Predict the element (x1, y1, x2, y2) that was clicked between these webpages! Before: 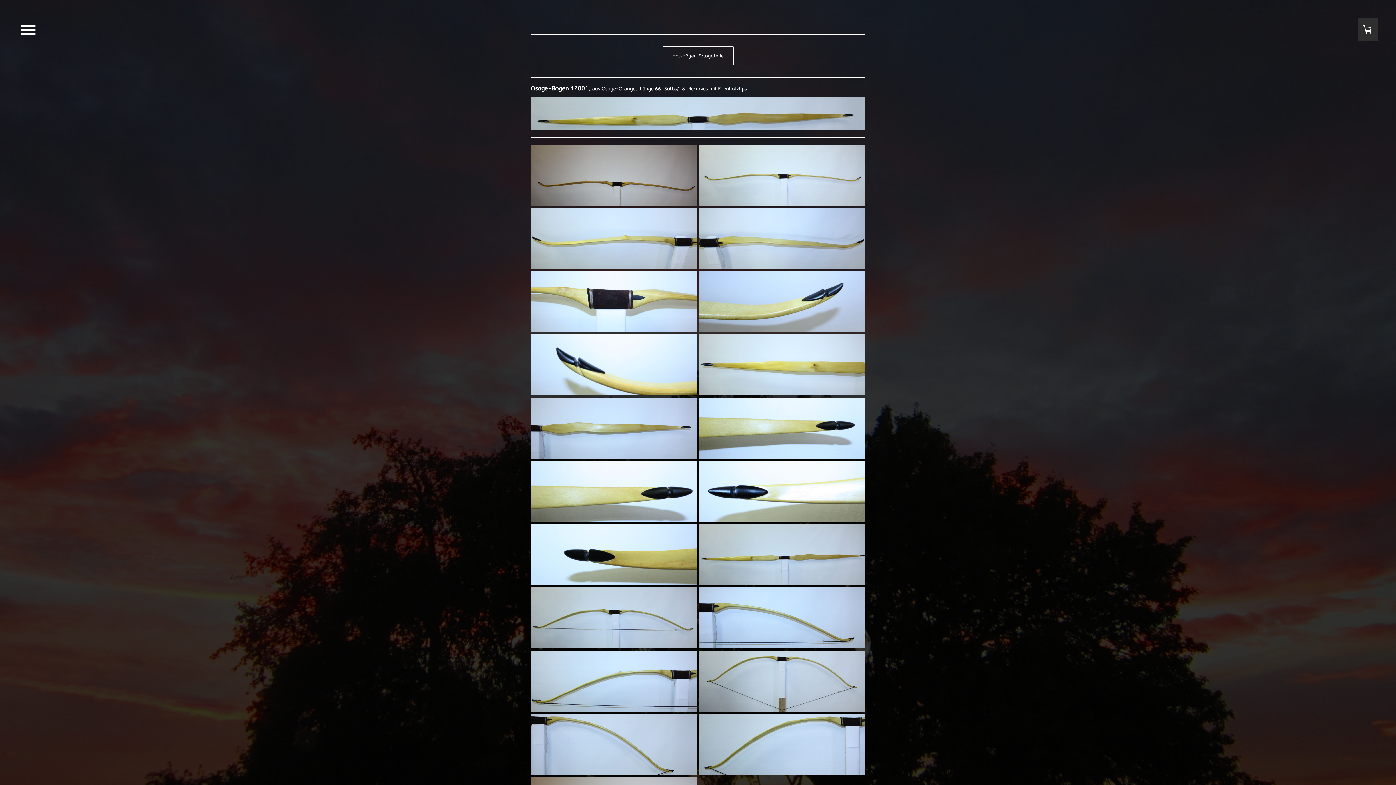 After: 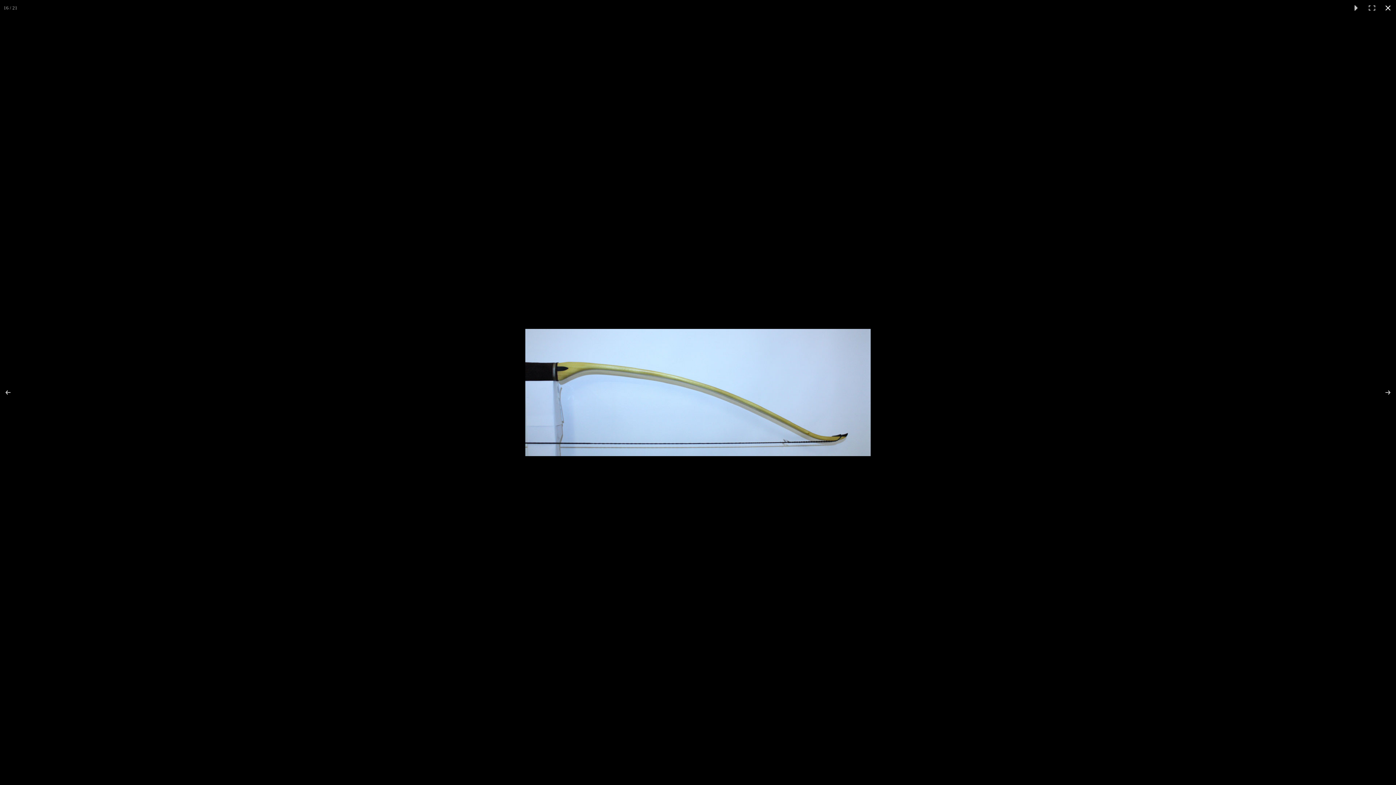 Action: bbox: (698, 587, 865, 648)